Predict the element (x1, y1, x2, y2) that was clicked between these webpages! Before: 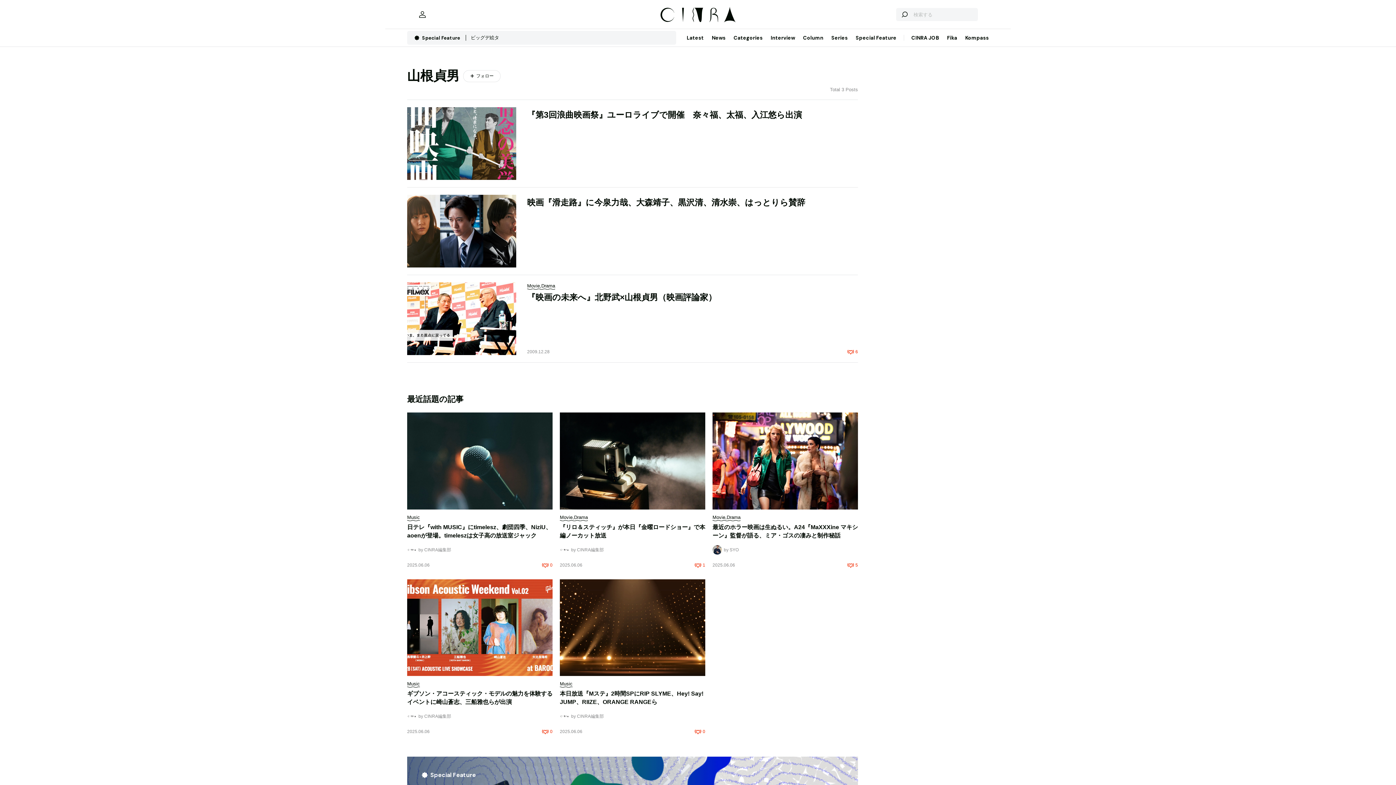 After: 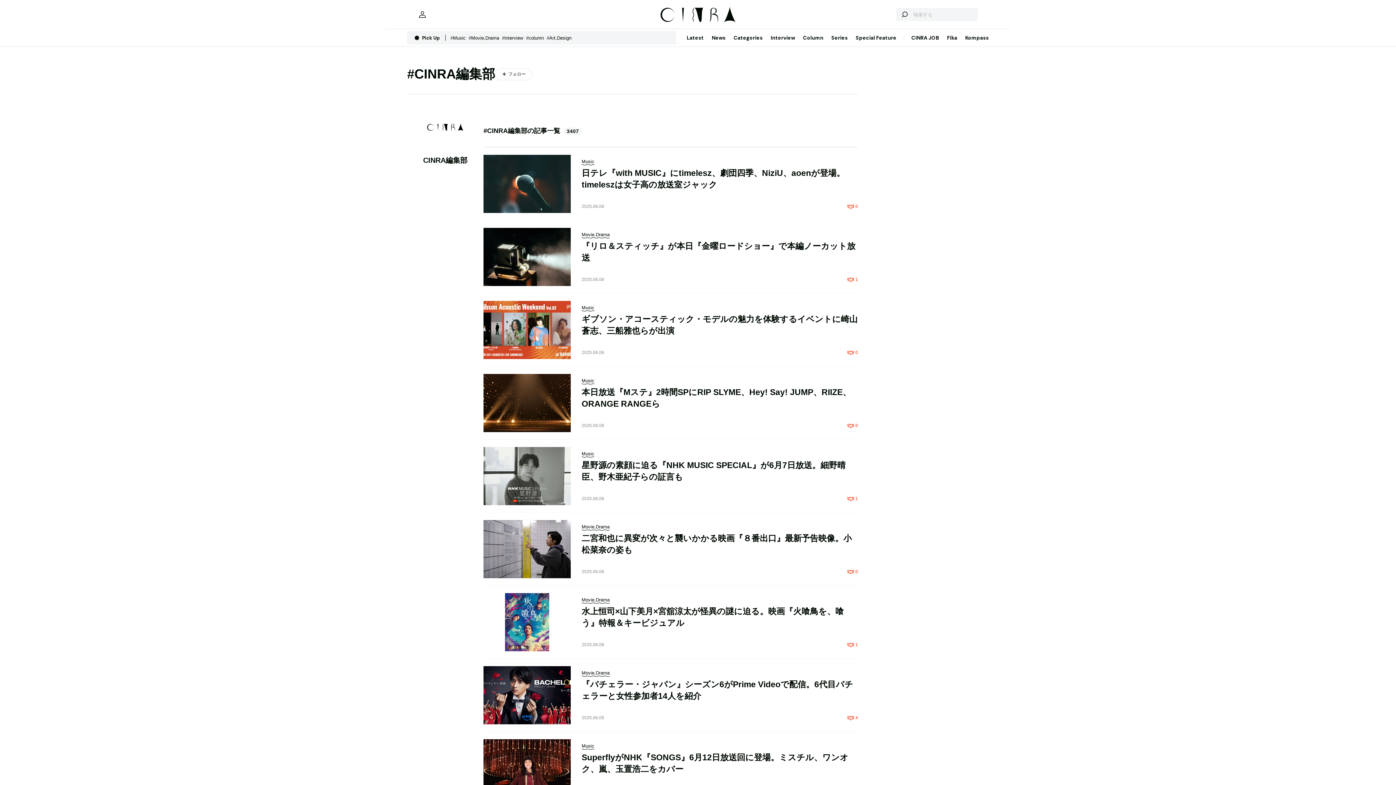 Action: label: by CINRA編集部 bbox: (407, 712, 456, 721)